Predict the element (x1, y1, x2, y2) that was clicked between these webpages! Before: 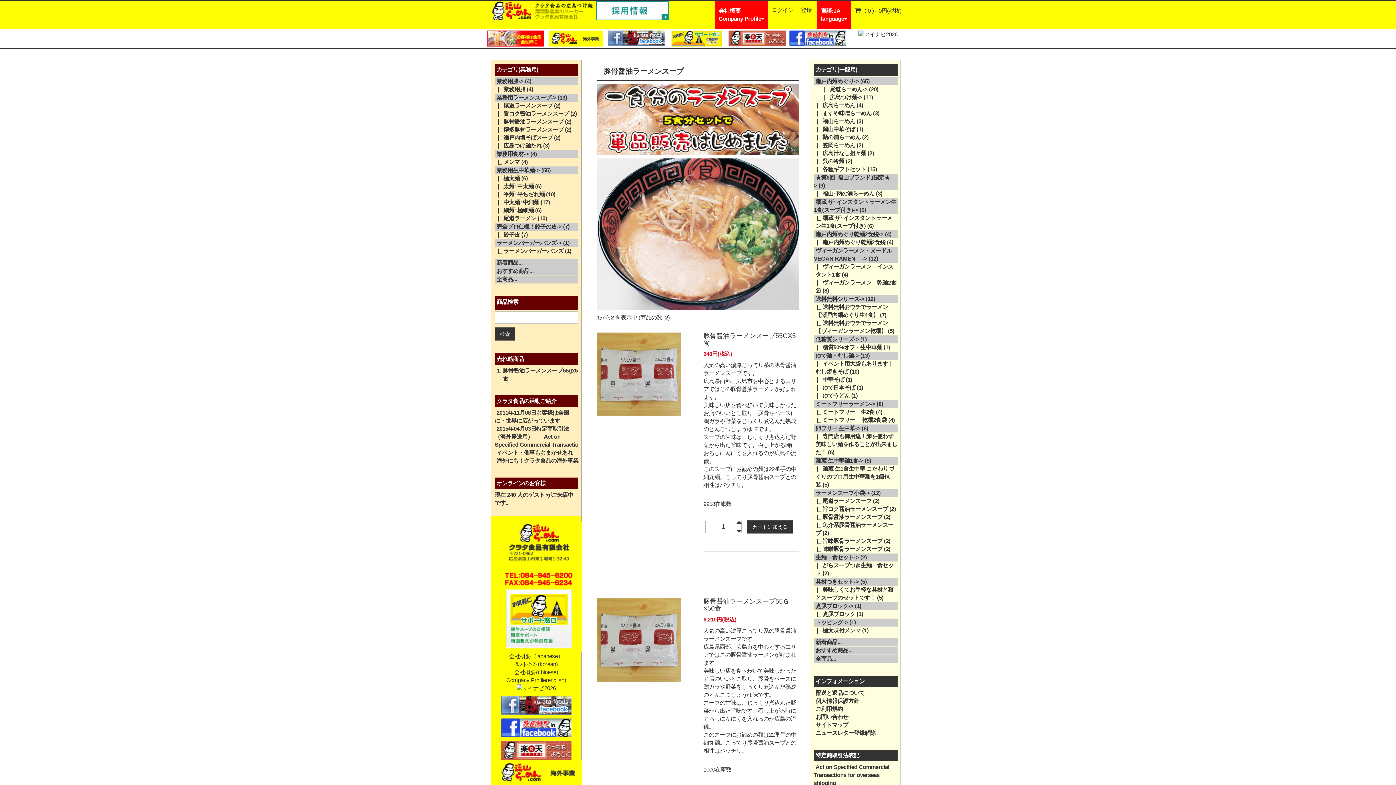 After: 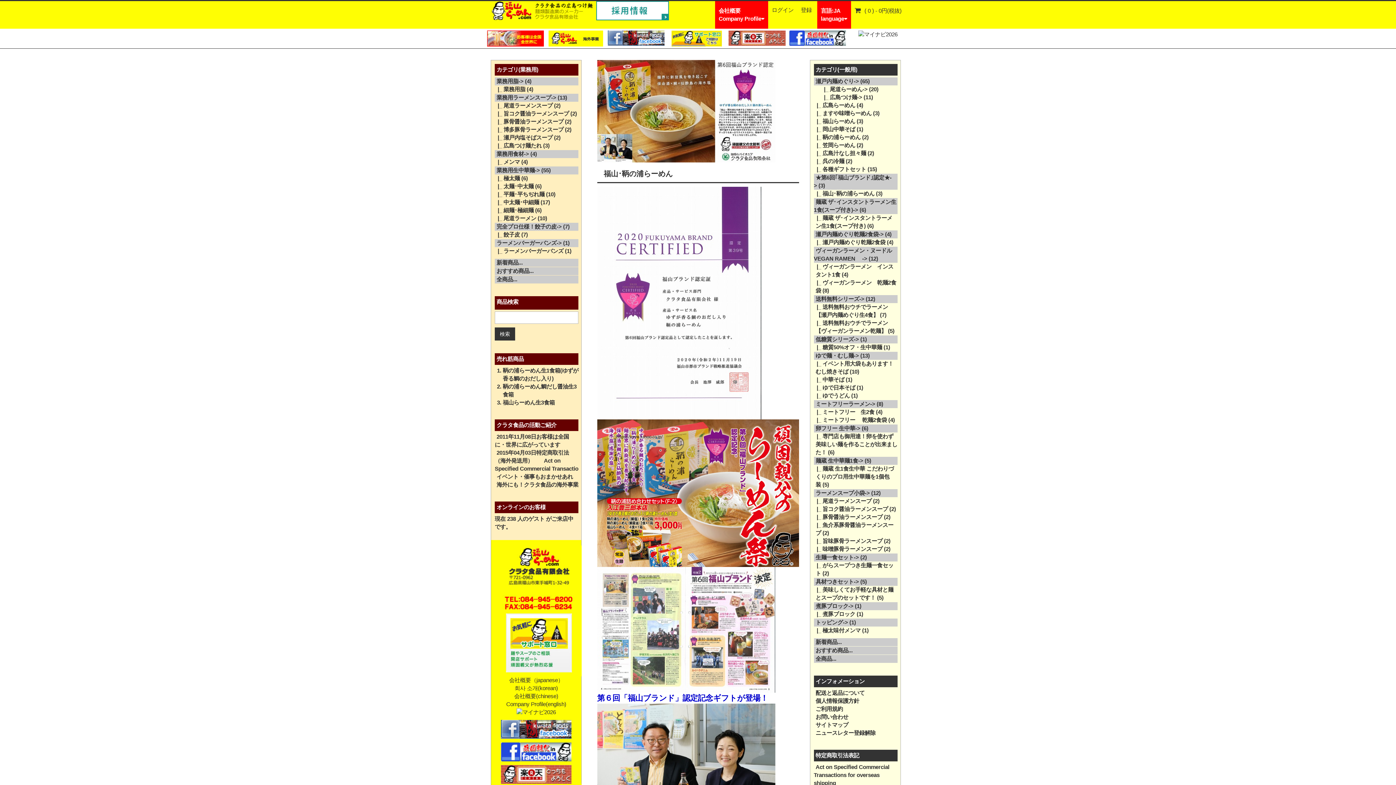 Action: bbox: (814, 190, 874, 196) label:   |_ 福山･鞆の浦らーめん